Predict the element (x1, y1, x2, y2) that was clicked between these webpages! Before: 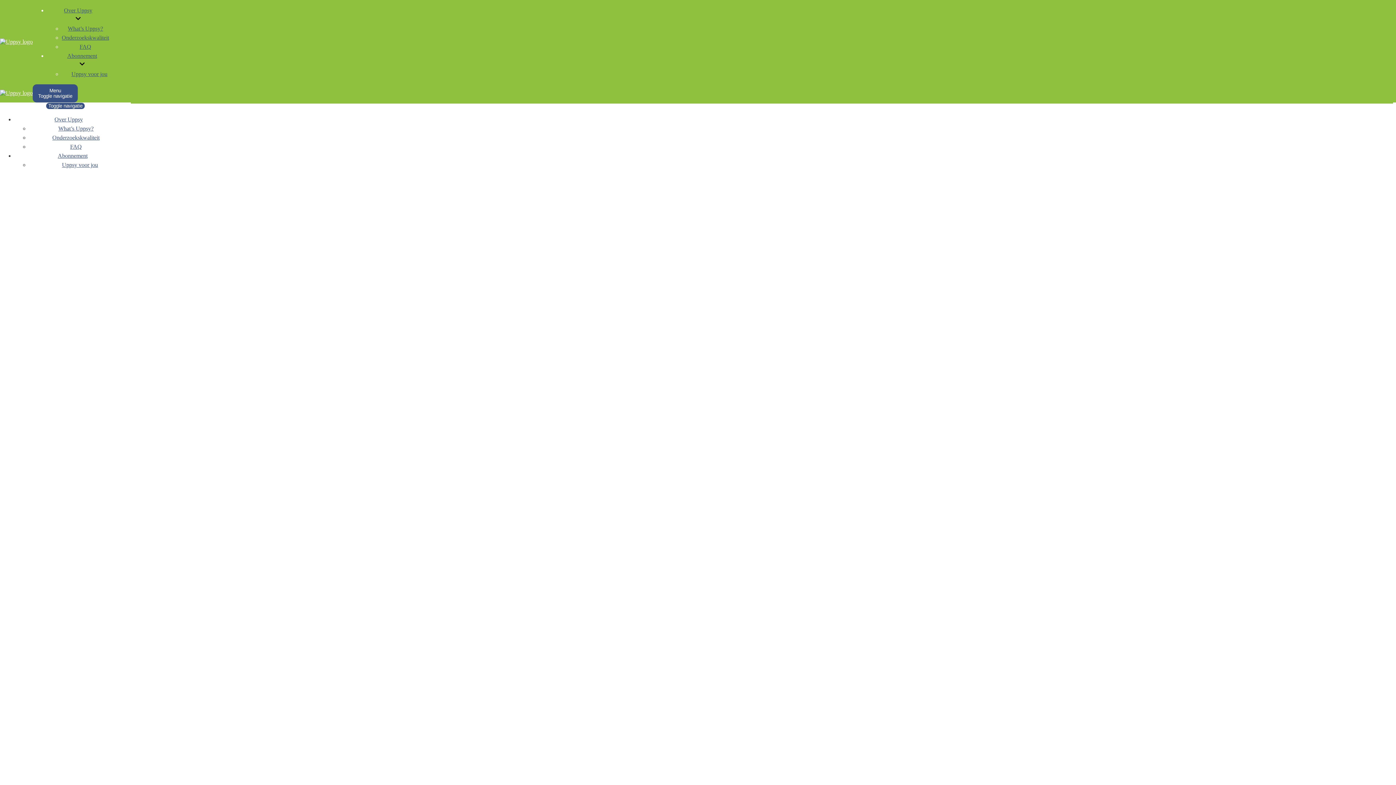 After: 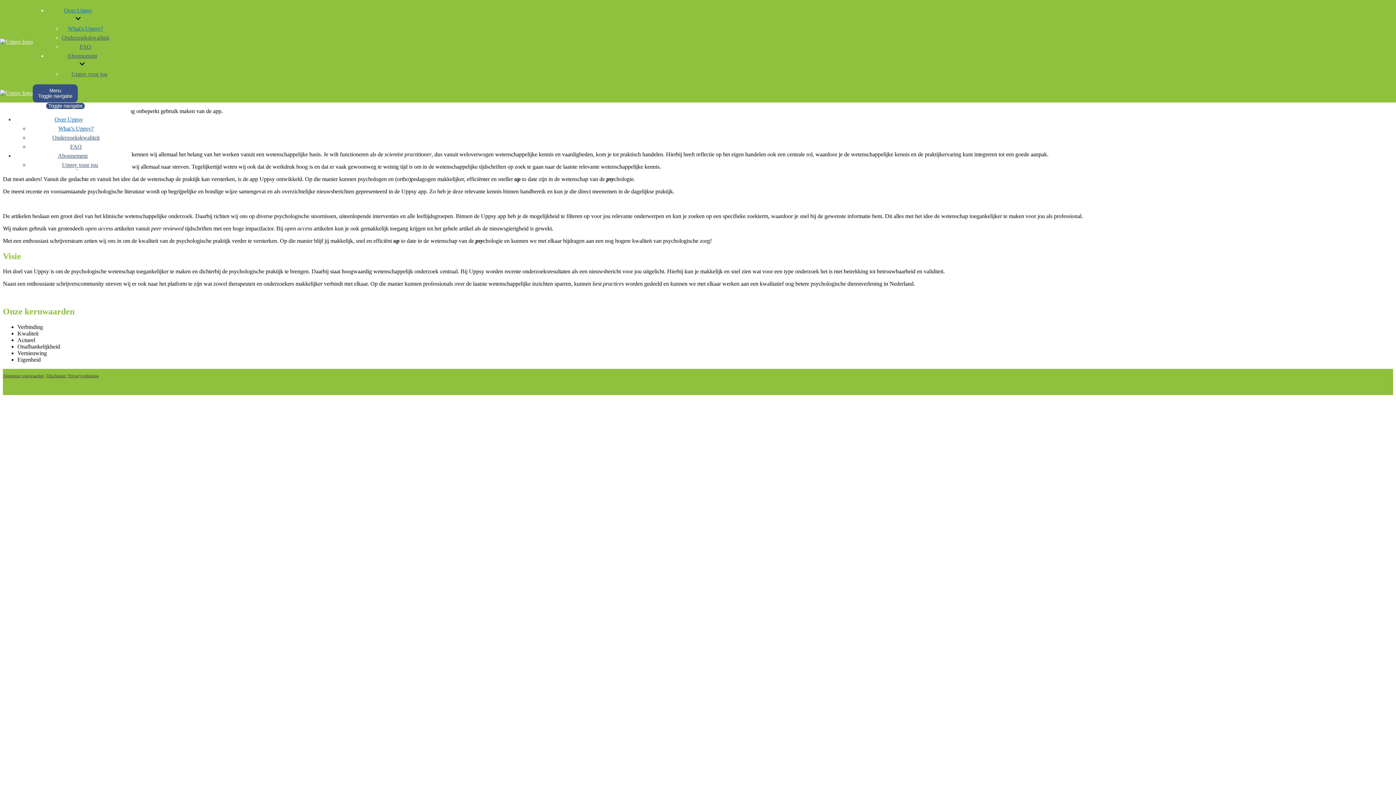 Action: bbox: (54, 116, 82, 122) label: Over Uppsy